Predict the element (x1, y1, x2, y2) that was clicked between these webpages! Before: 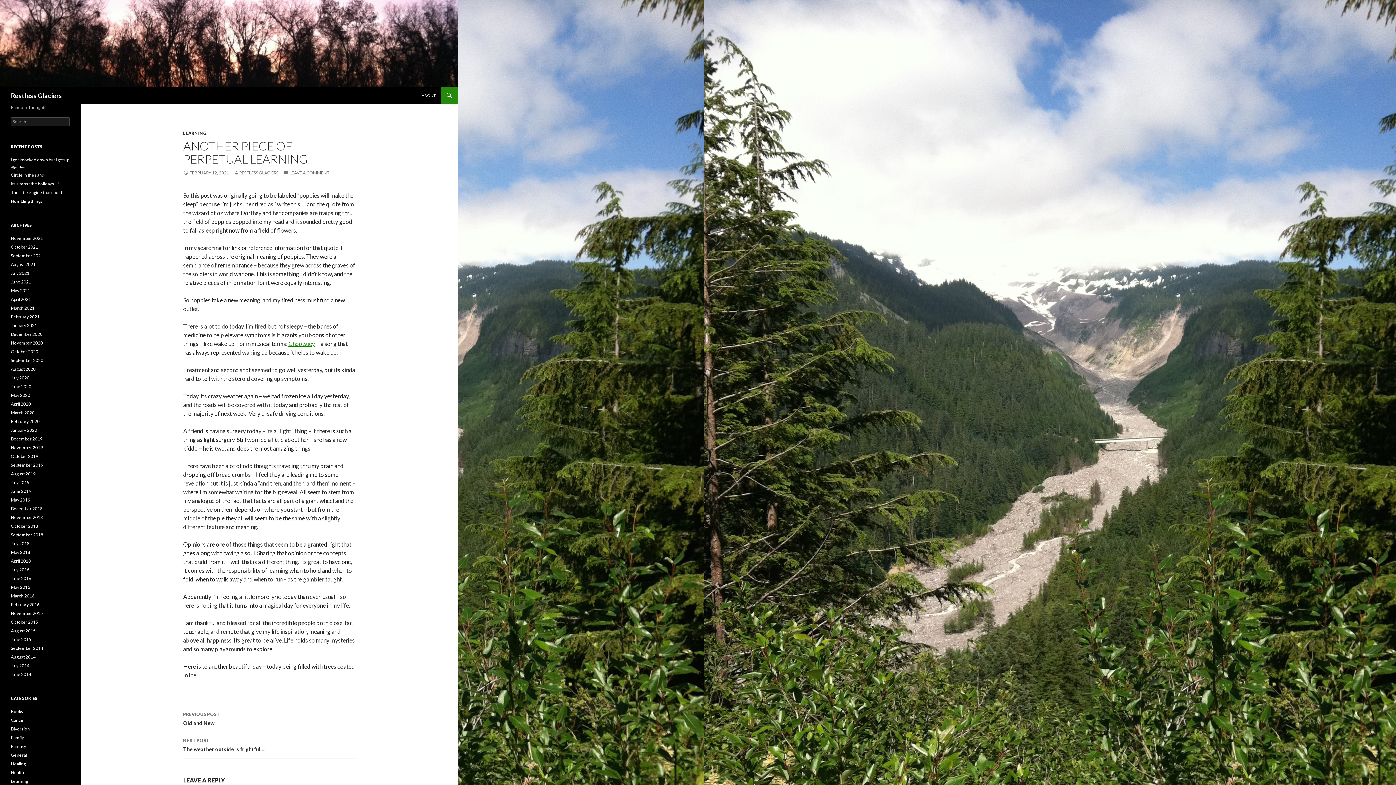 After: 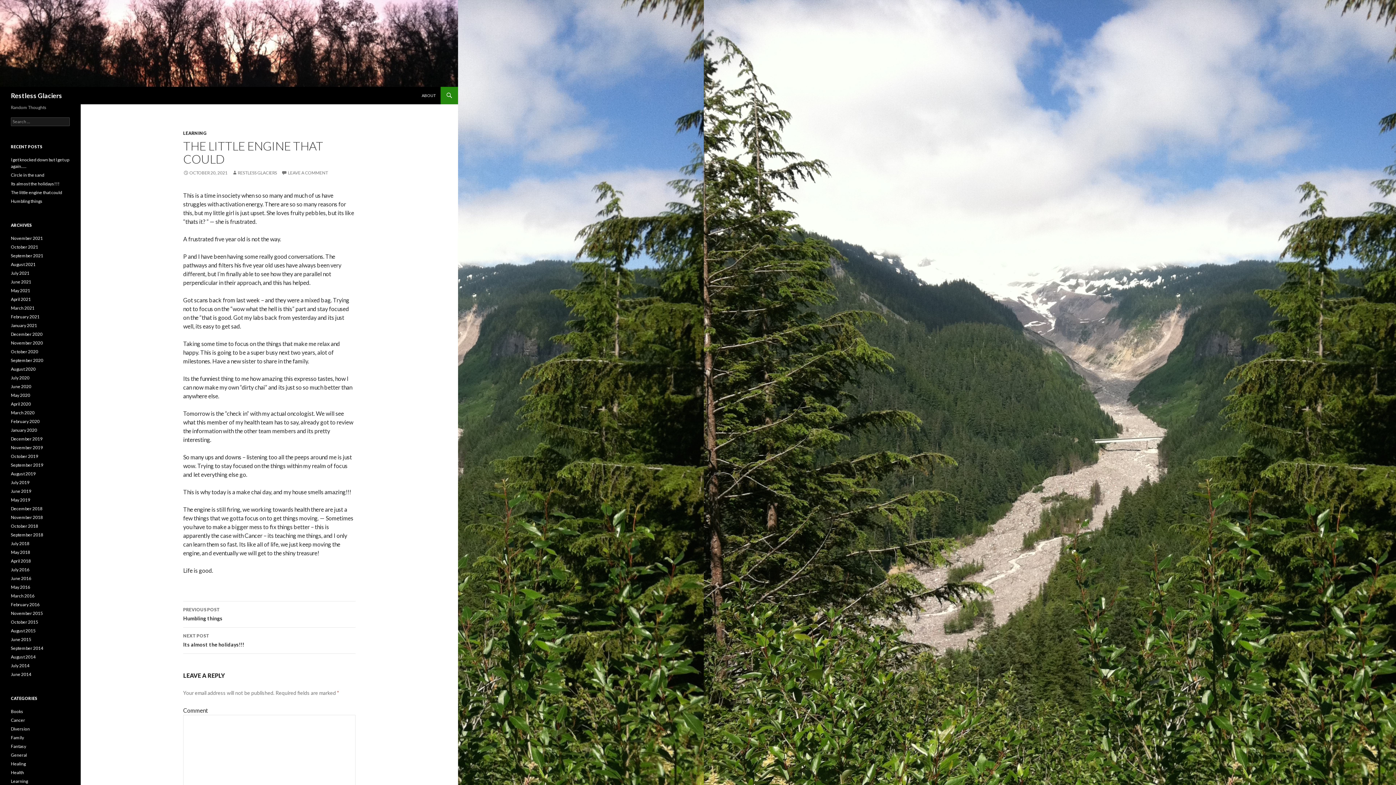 Action: label: The little engine that could bbox: (10, 189, 62, 195)